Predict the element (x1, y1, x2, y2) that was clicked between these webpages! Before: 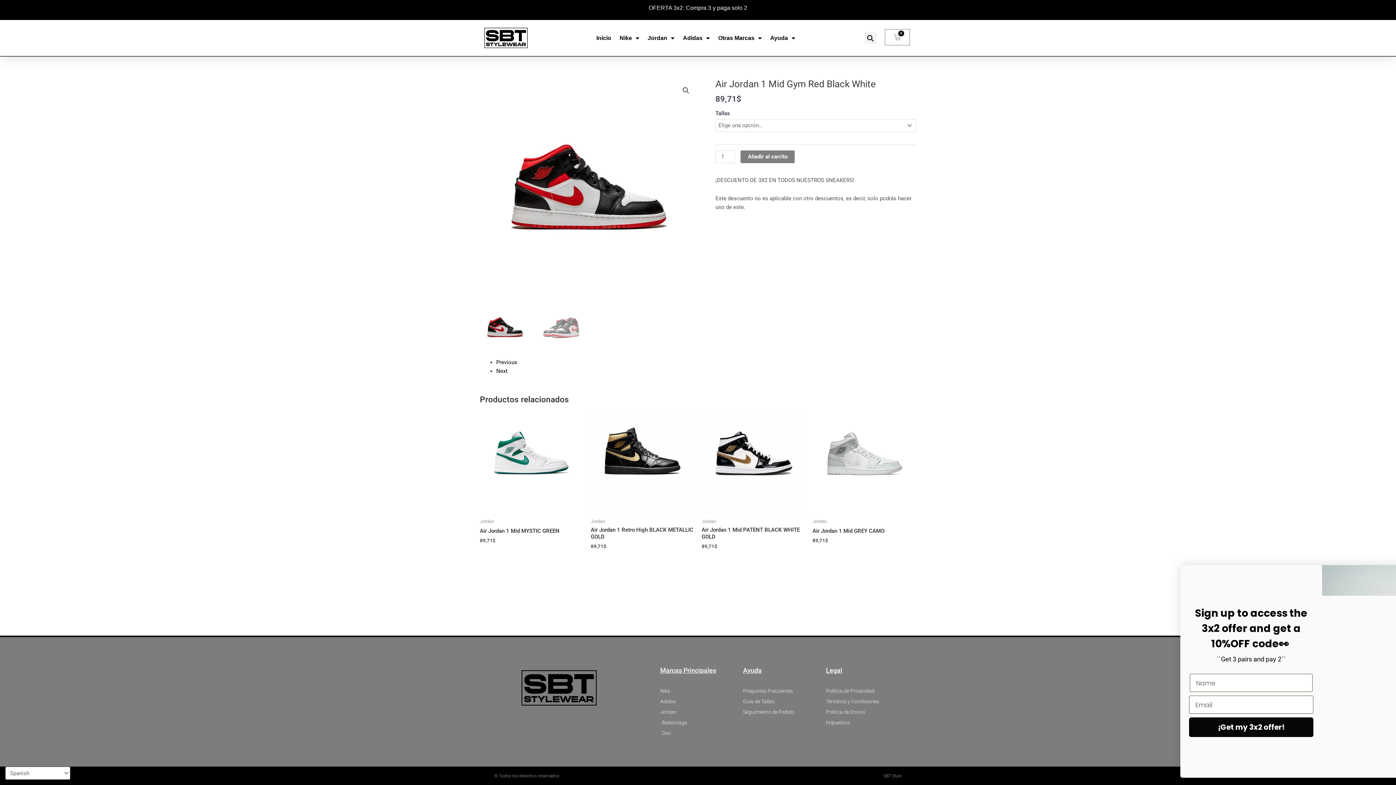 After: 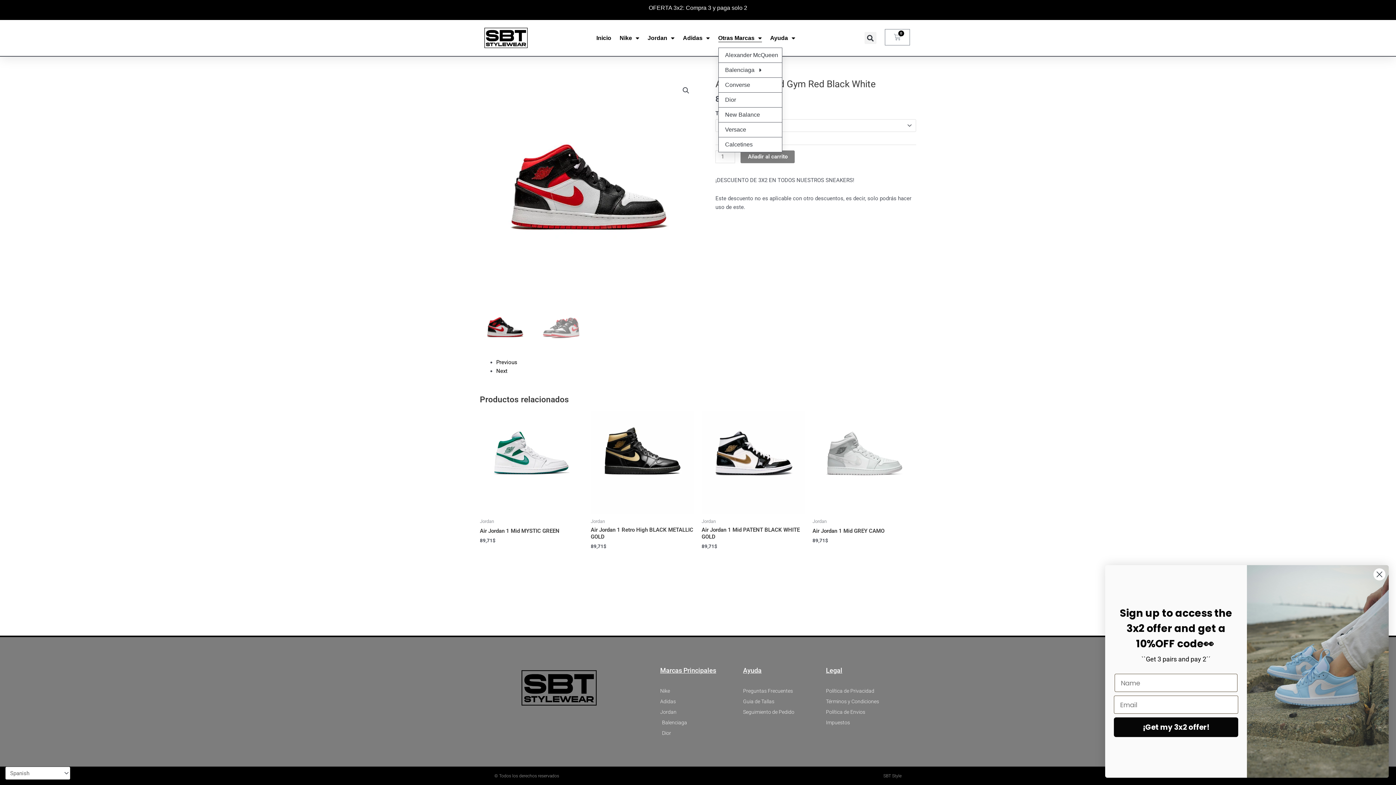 Action: bbox: (718, 34, 762, 42) label: Otras Marcas